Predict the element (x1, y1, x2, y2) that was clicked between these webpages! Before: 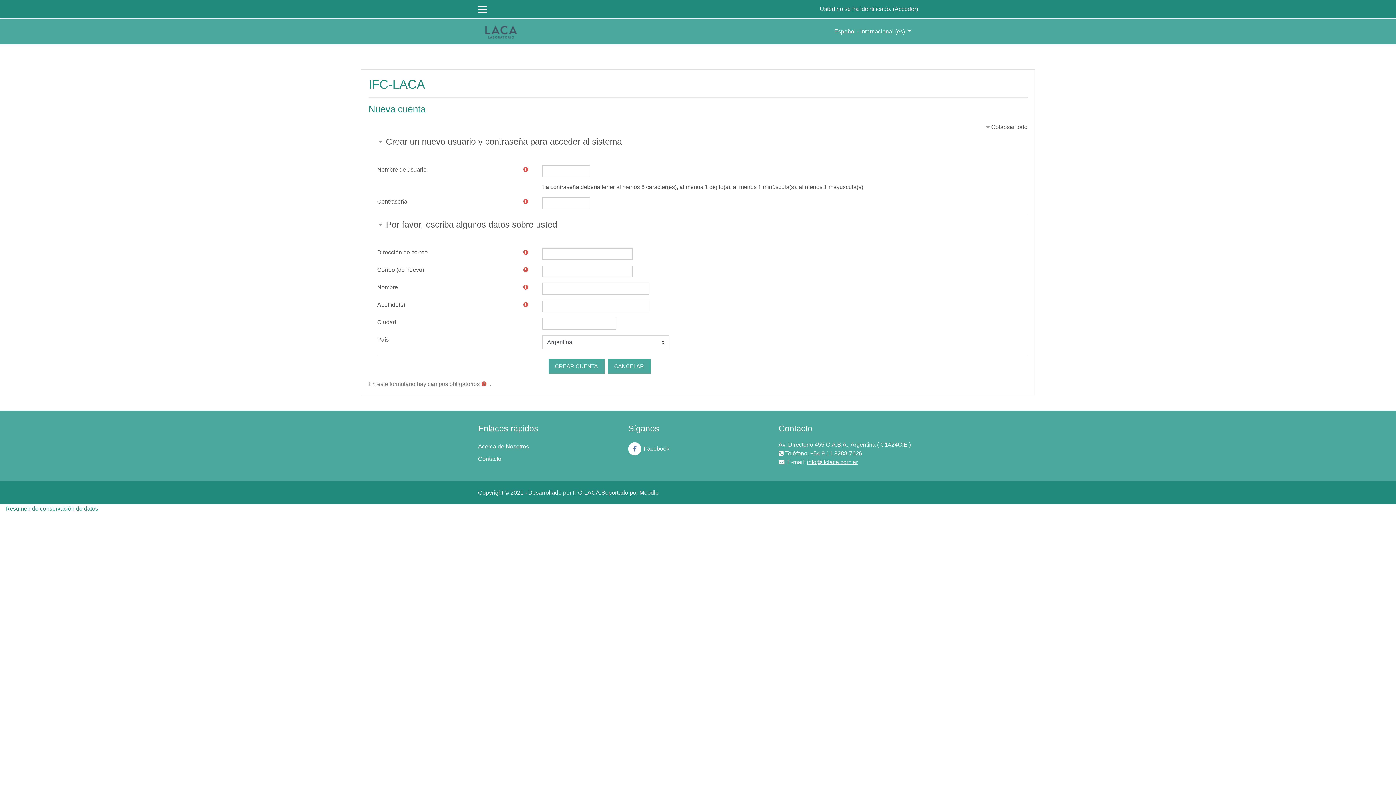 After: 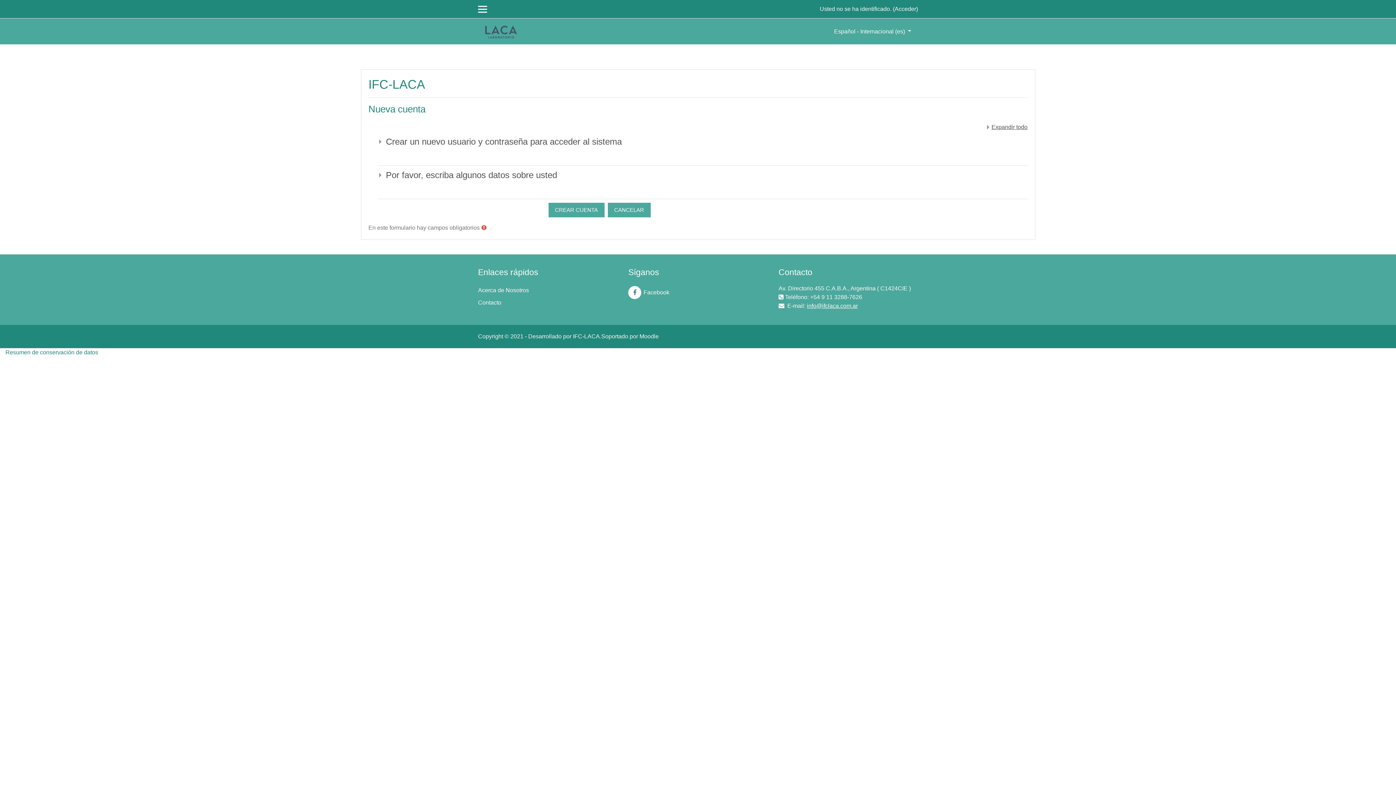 Action: bbox: (984, 124, 1027, 130) label: Colapsar todo